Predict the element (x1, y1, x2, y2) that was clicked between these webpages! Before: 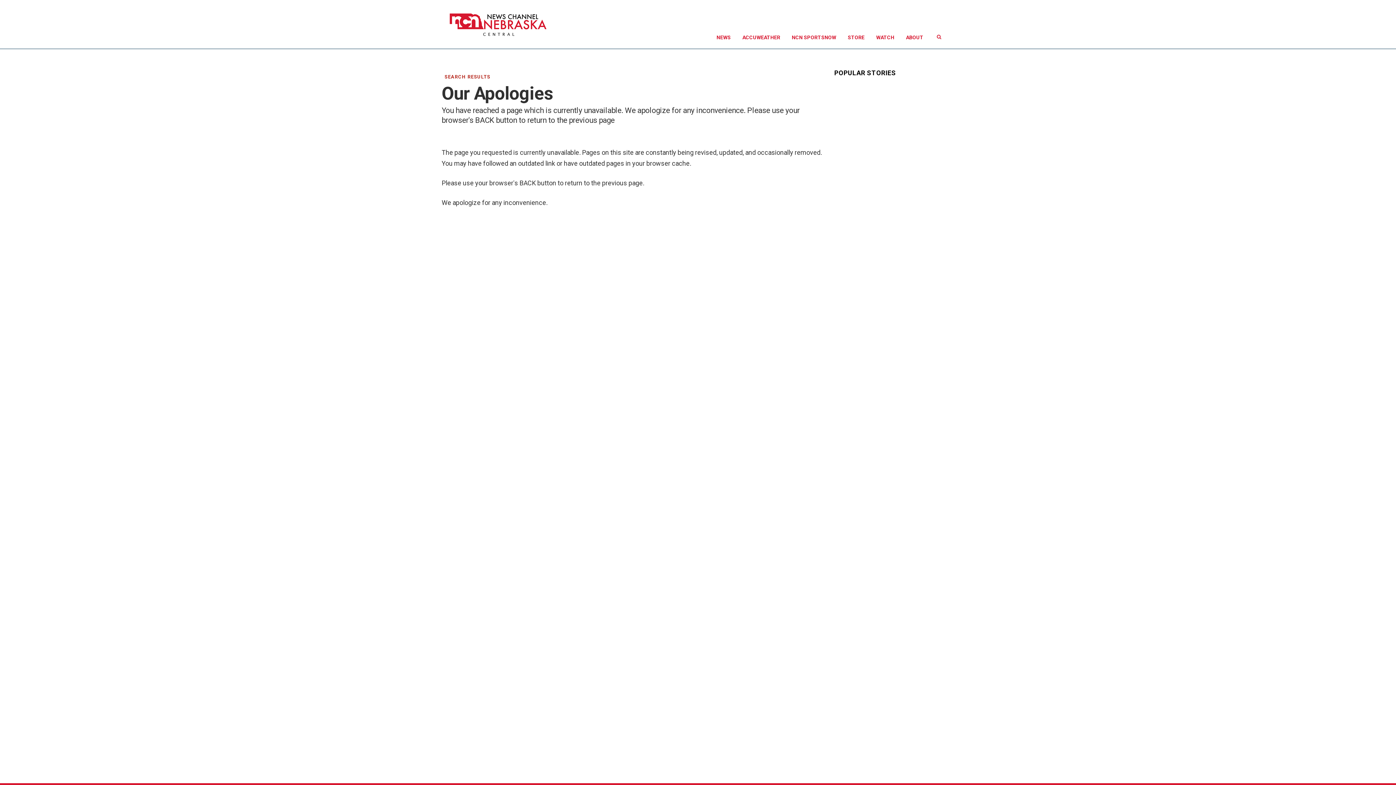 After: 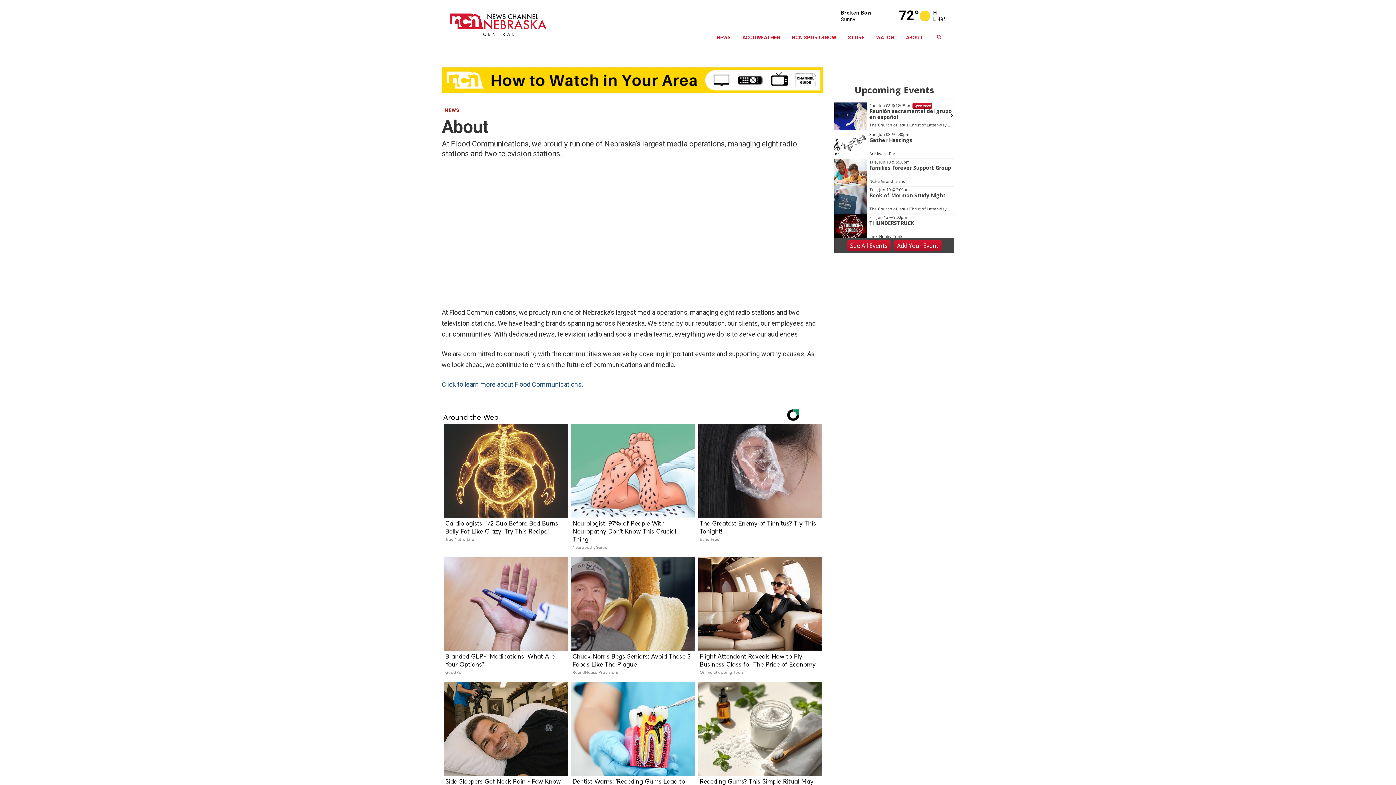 Action: bbox: (900, 26, 929, 48) label: ABOUT